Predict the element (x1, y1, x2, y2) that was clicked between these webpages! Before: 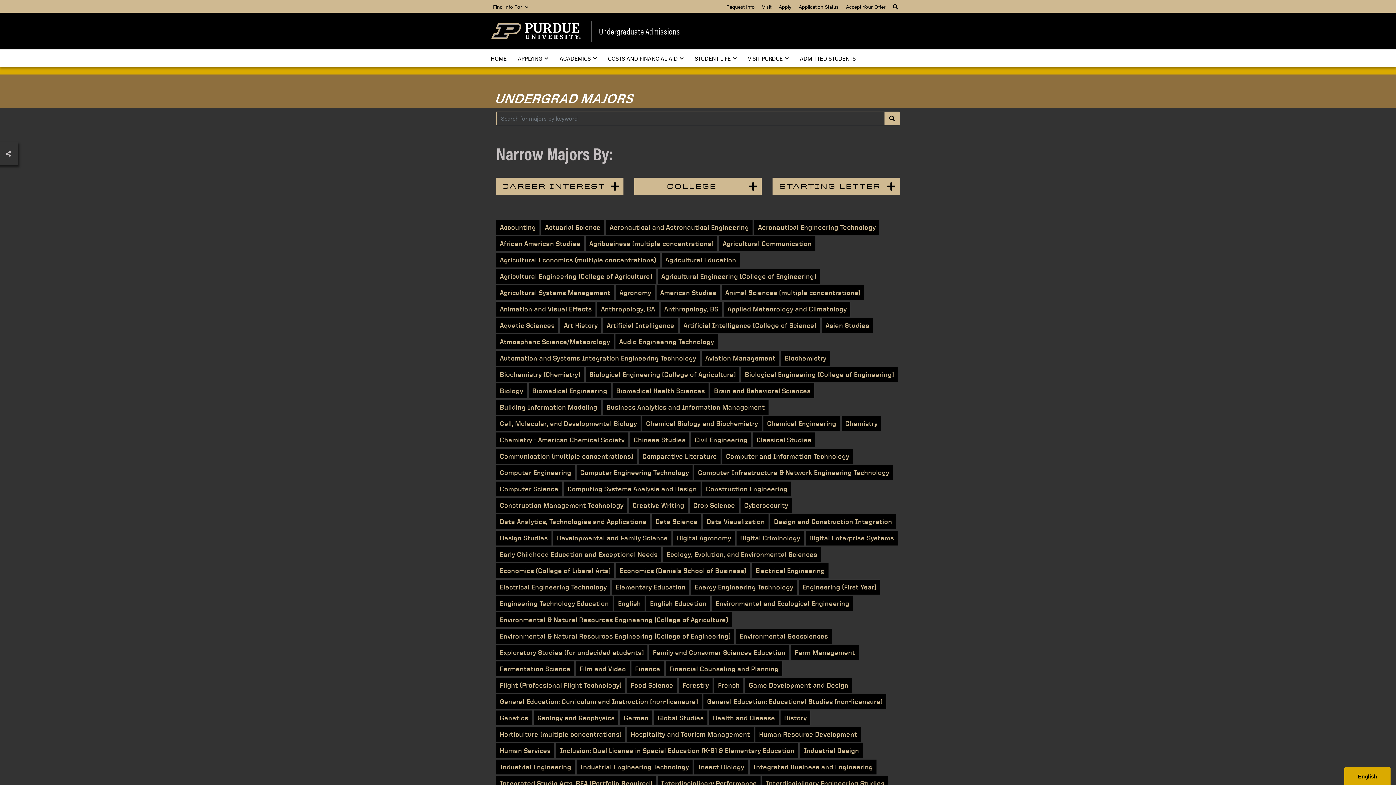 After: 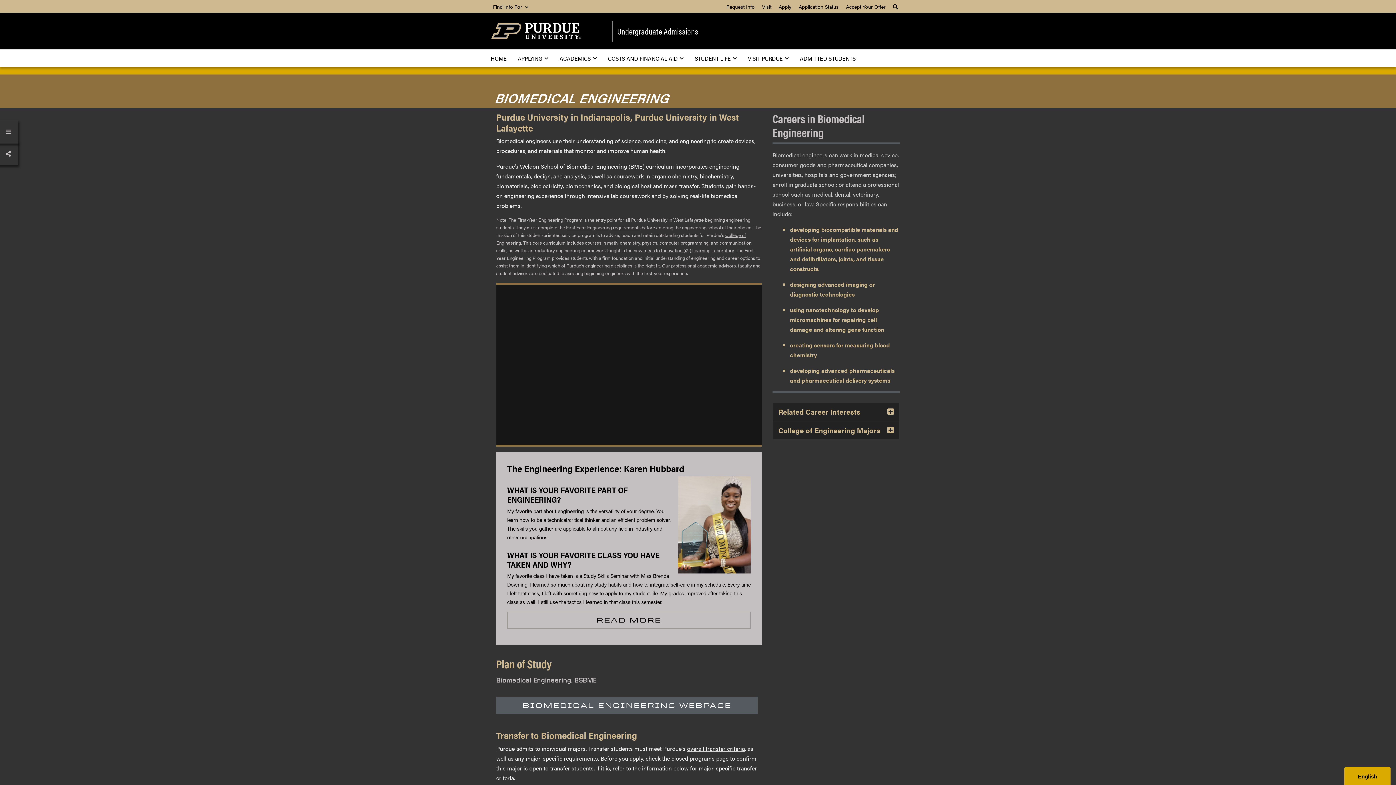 Action: bbox: (528, 383, 610, 398) label: Biomedical Engineering